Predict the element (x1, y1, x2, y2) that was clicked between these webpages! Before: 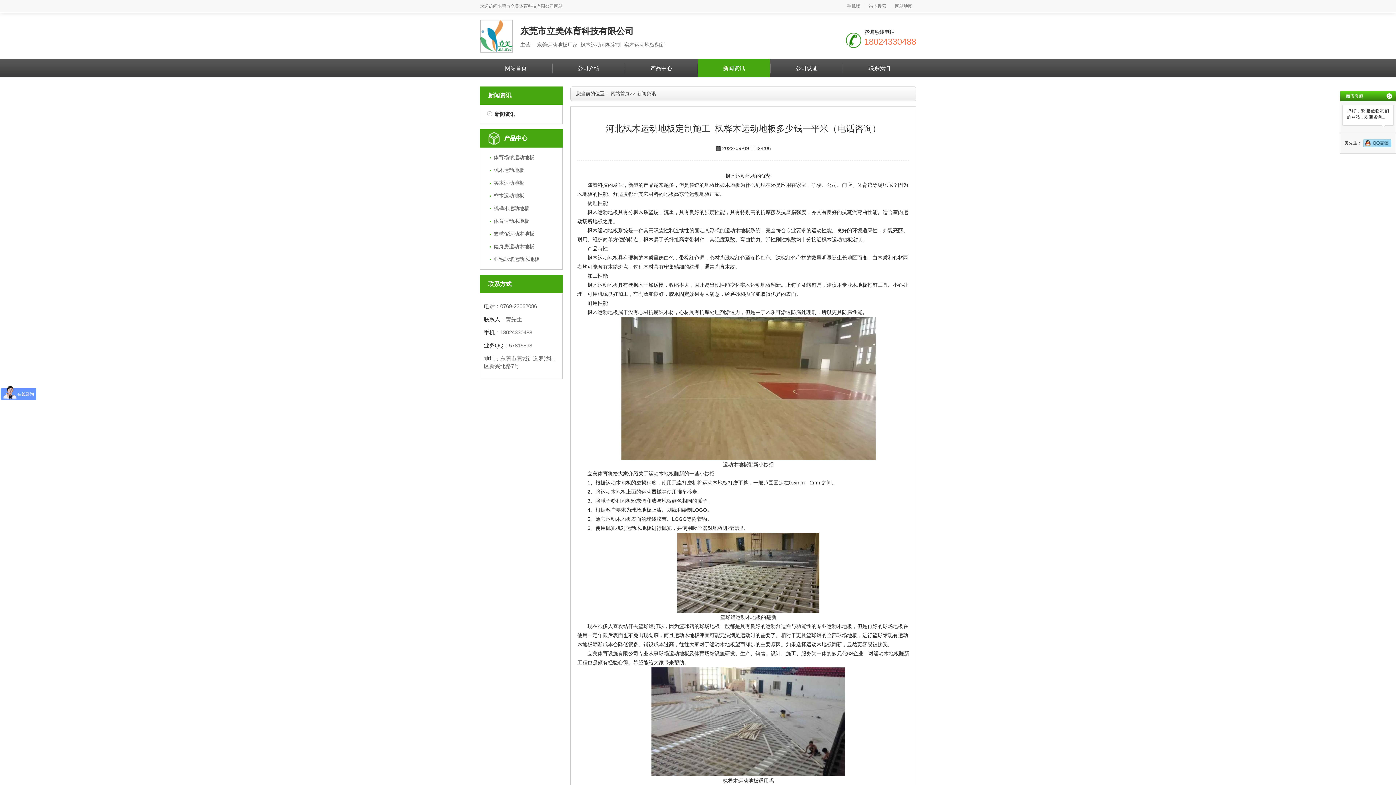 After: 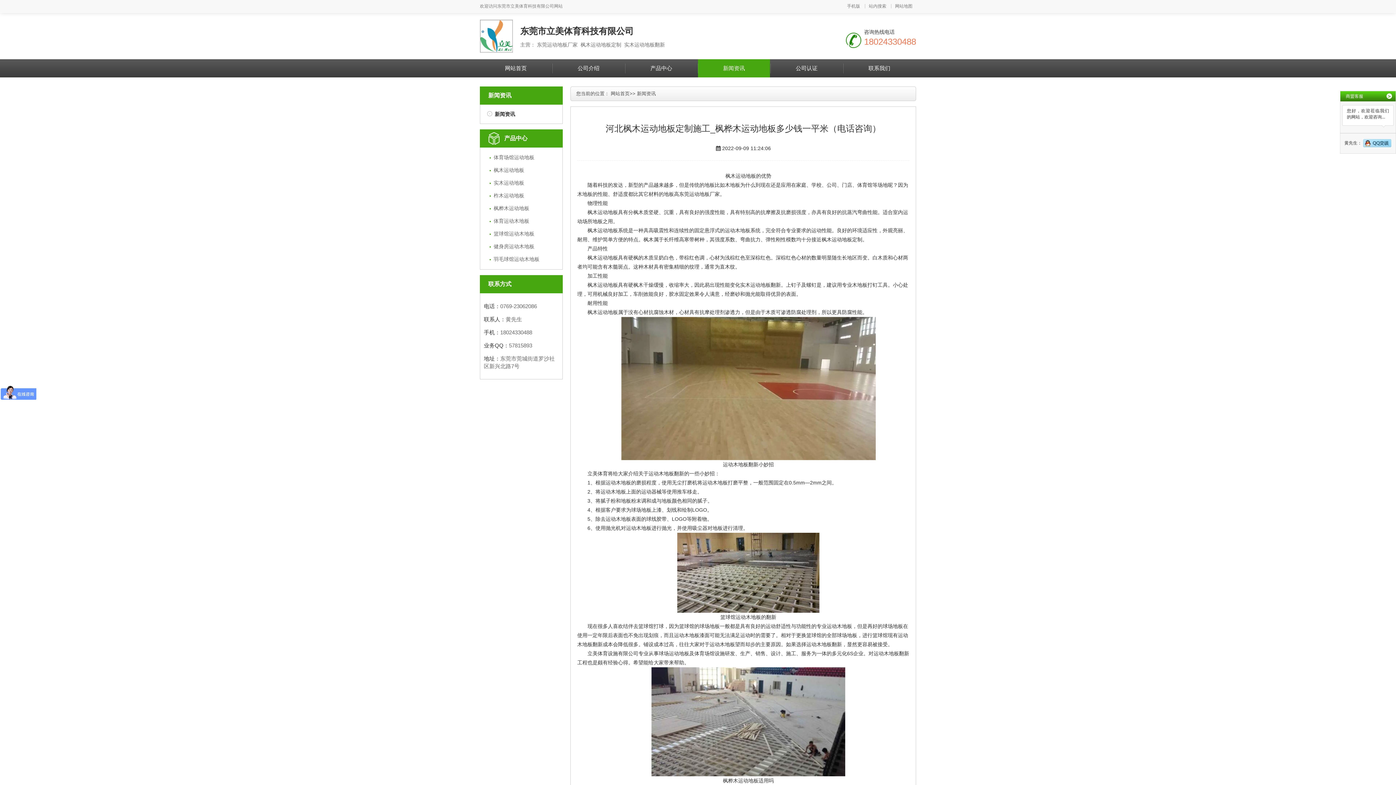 Action: bbox: (1363, 140, 1392, 145)